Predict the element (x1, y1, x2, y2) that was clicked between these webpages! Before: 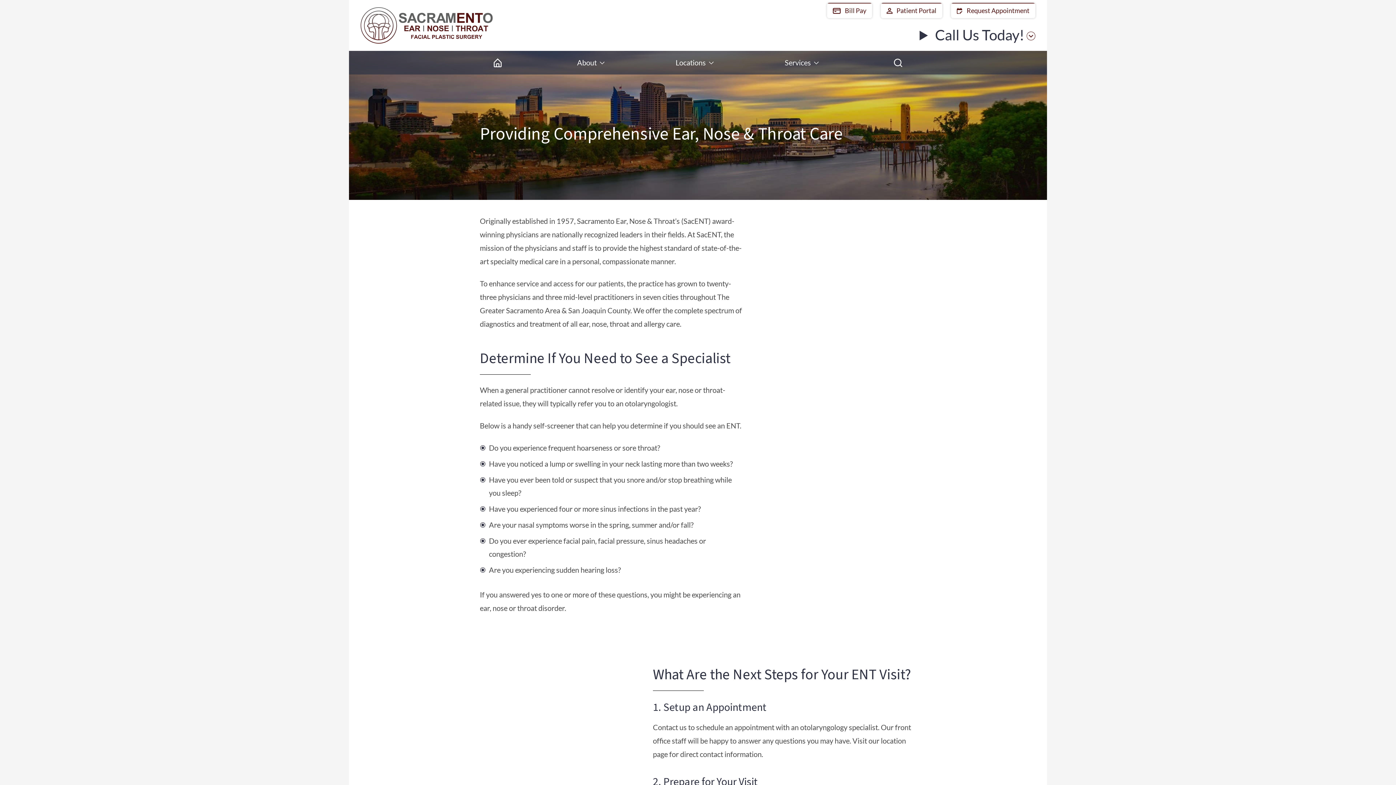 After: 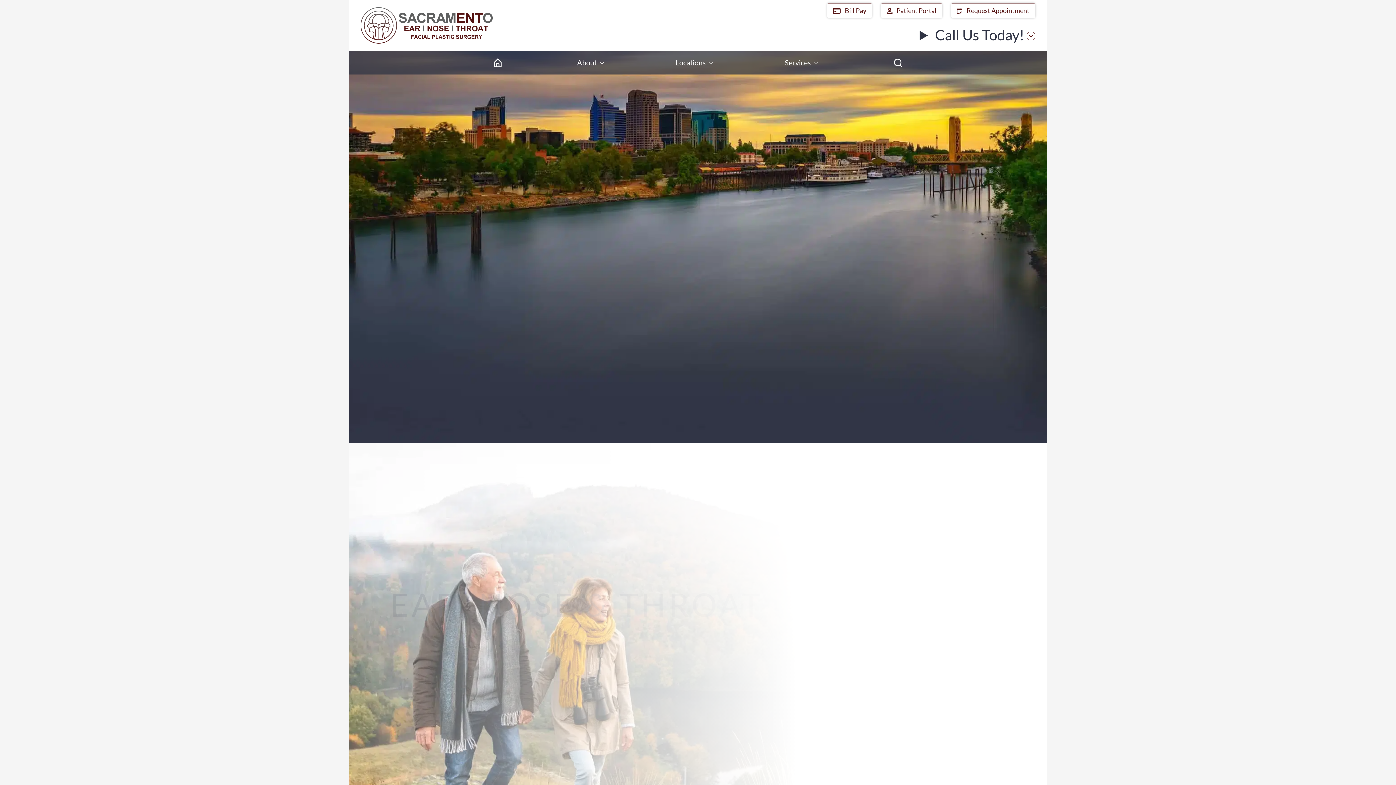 Action: bbox: (360, 7, 493, 43) label: Sacramento Ear, Nose & Throat Home